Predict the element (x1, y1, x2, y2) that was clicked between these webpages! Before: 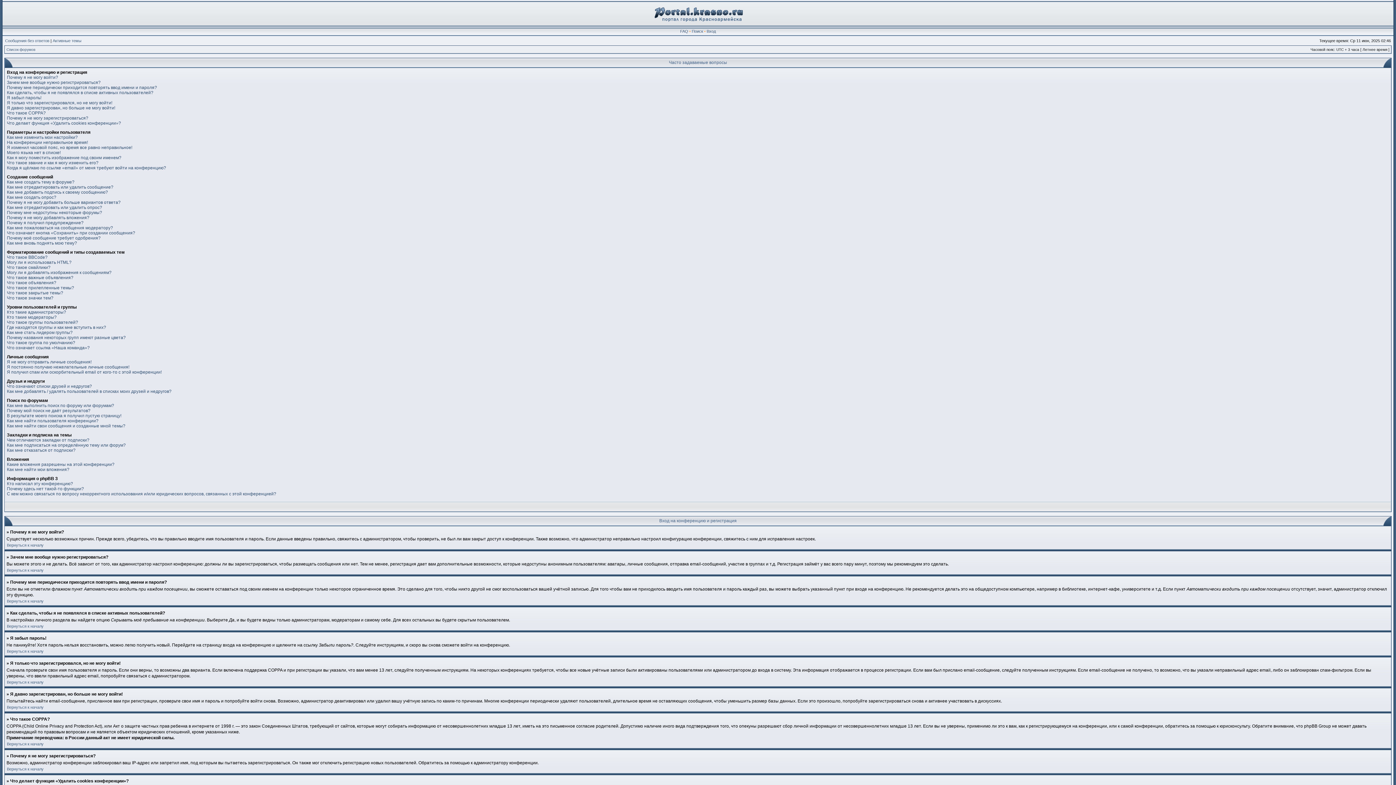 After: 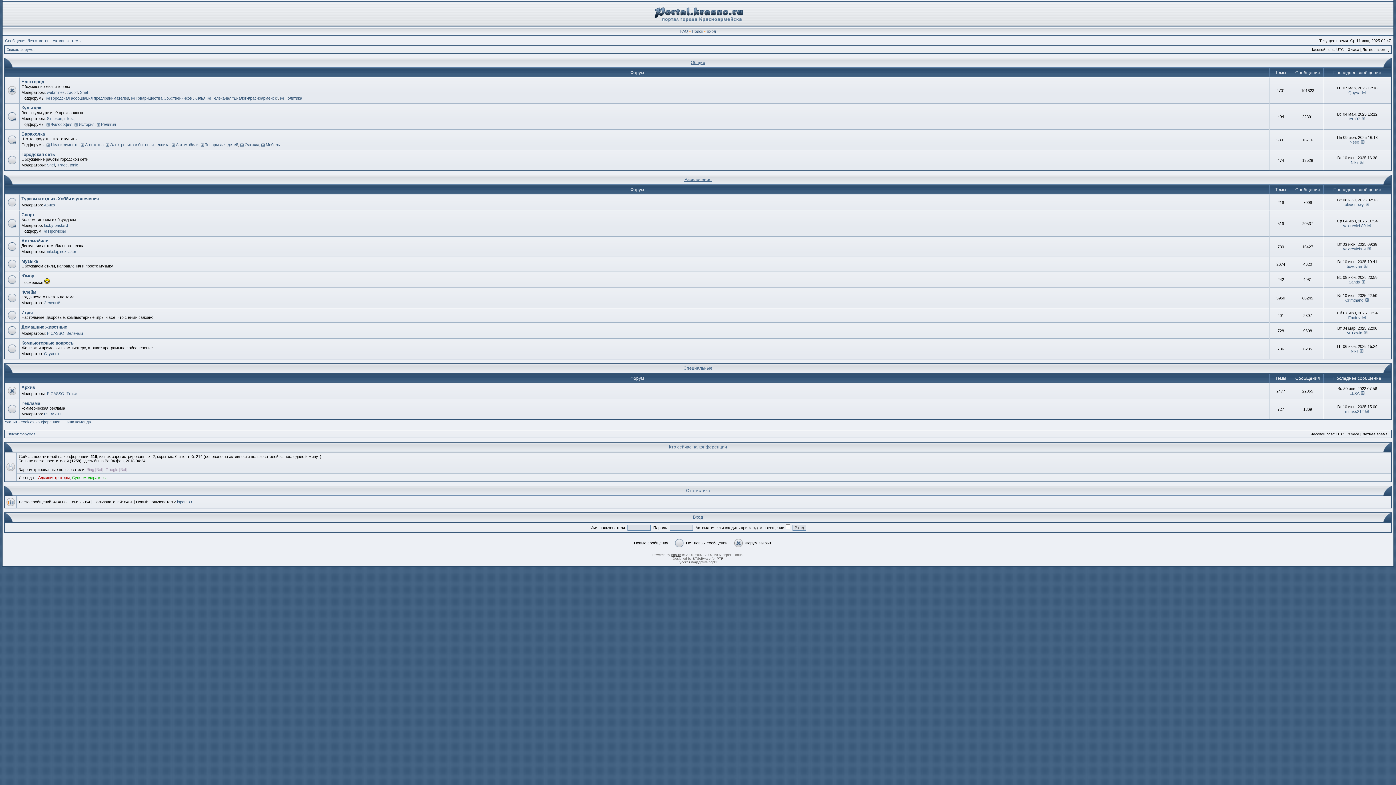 Action: label: Список форумов bbox: (6, 47, 35, 51)